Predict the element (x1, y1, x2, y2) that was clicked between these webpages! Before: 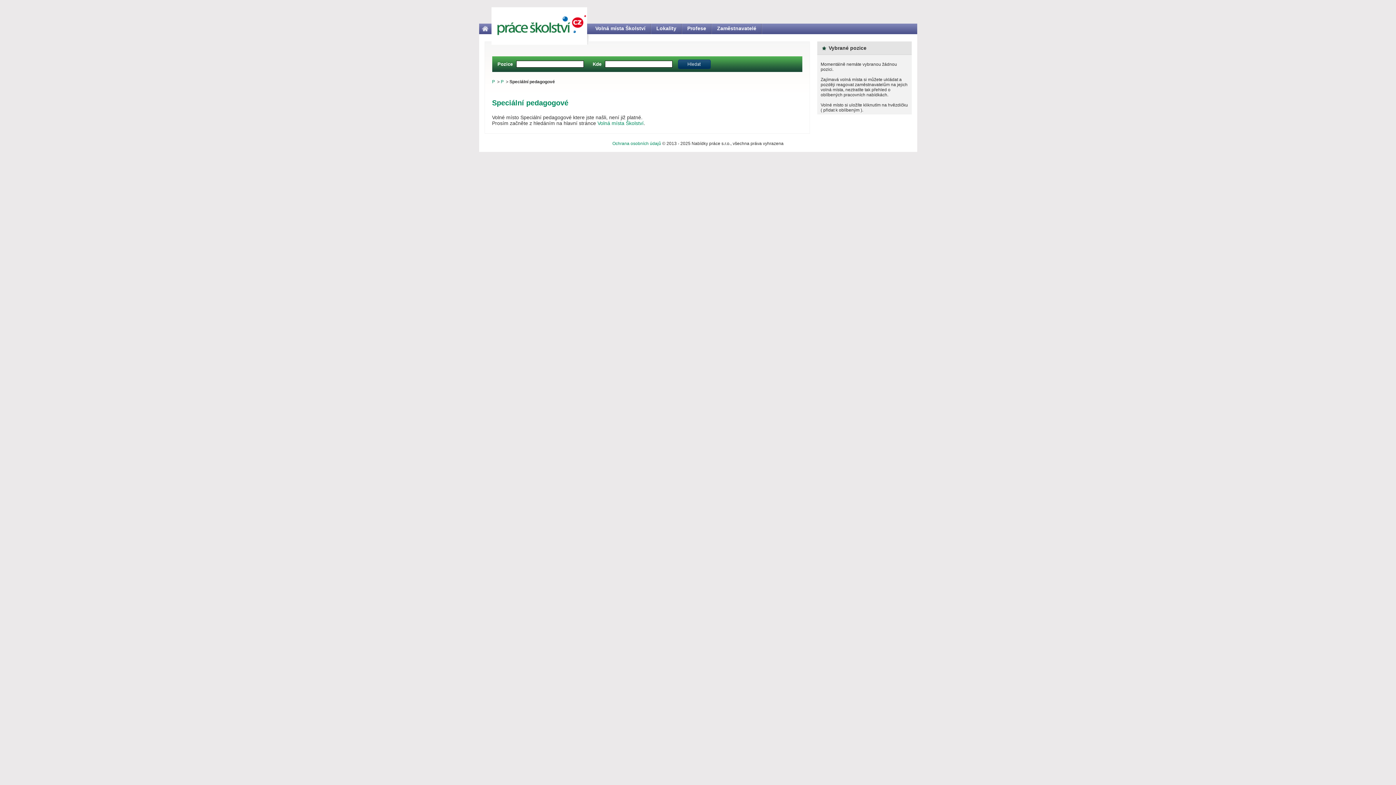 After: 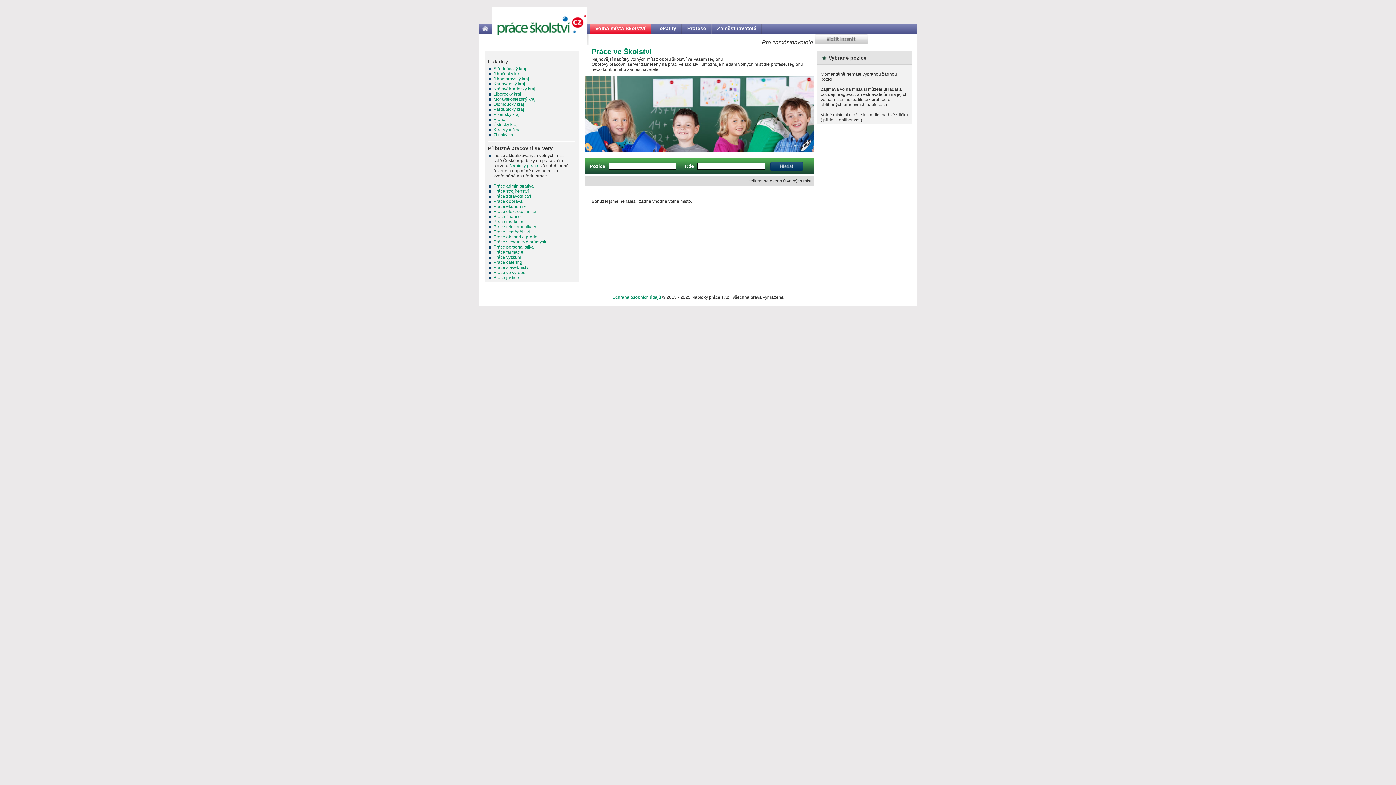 Action: bbox: (597, 120, 643, 126) label: Volná místa Školství